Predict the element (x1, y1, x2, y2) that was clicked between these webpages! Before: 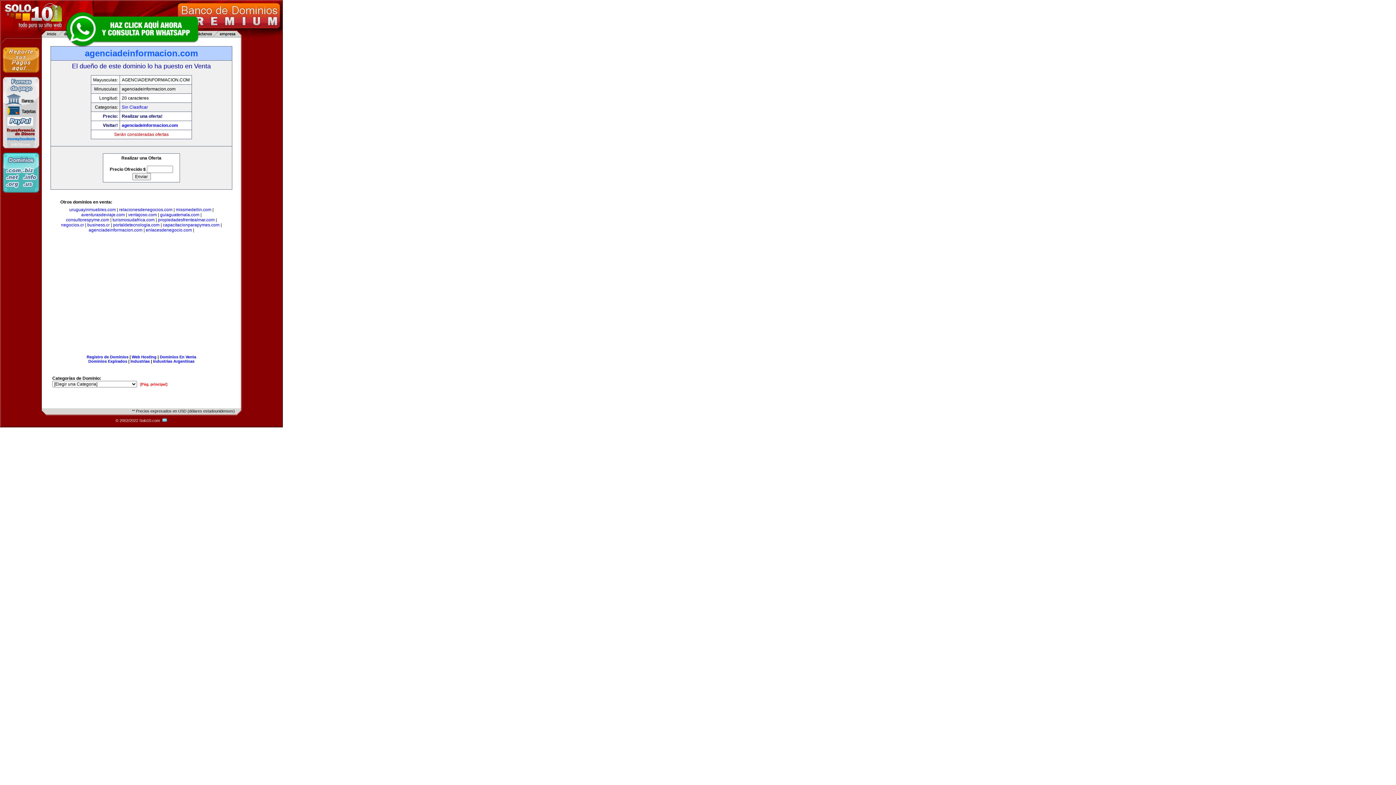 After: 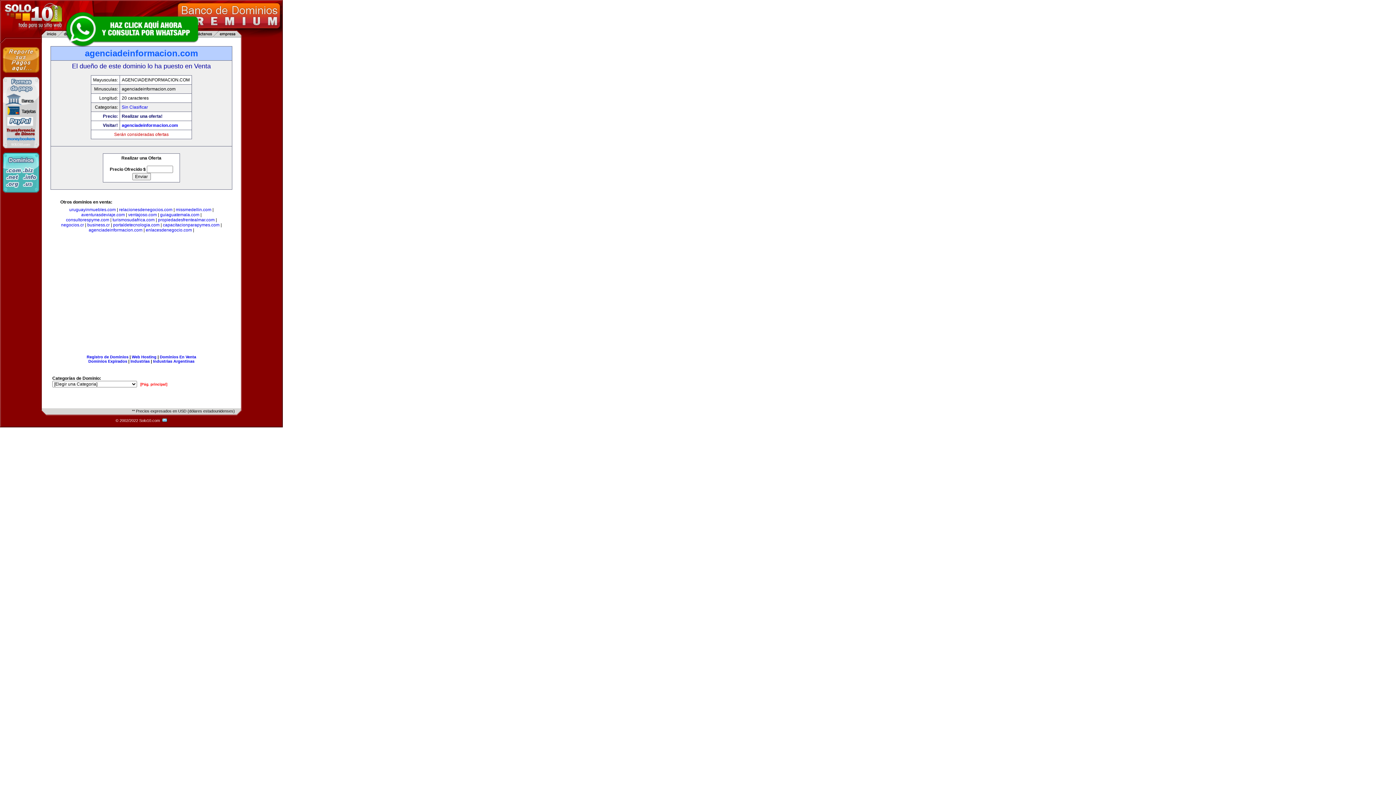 Action: bbox: (63, 10, 200, 47)